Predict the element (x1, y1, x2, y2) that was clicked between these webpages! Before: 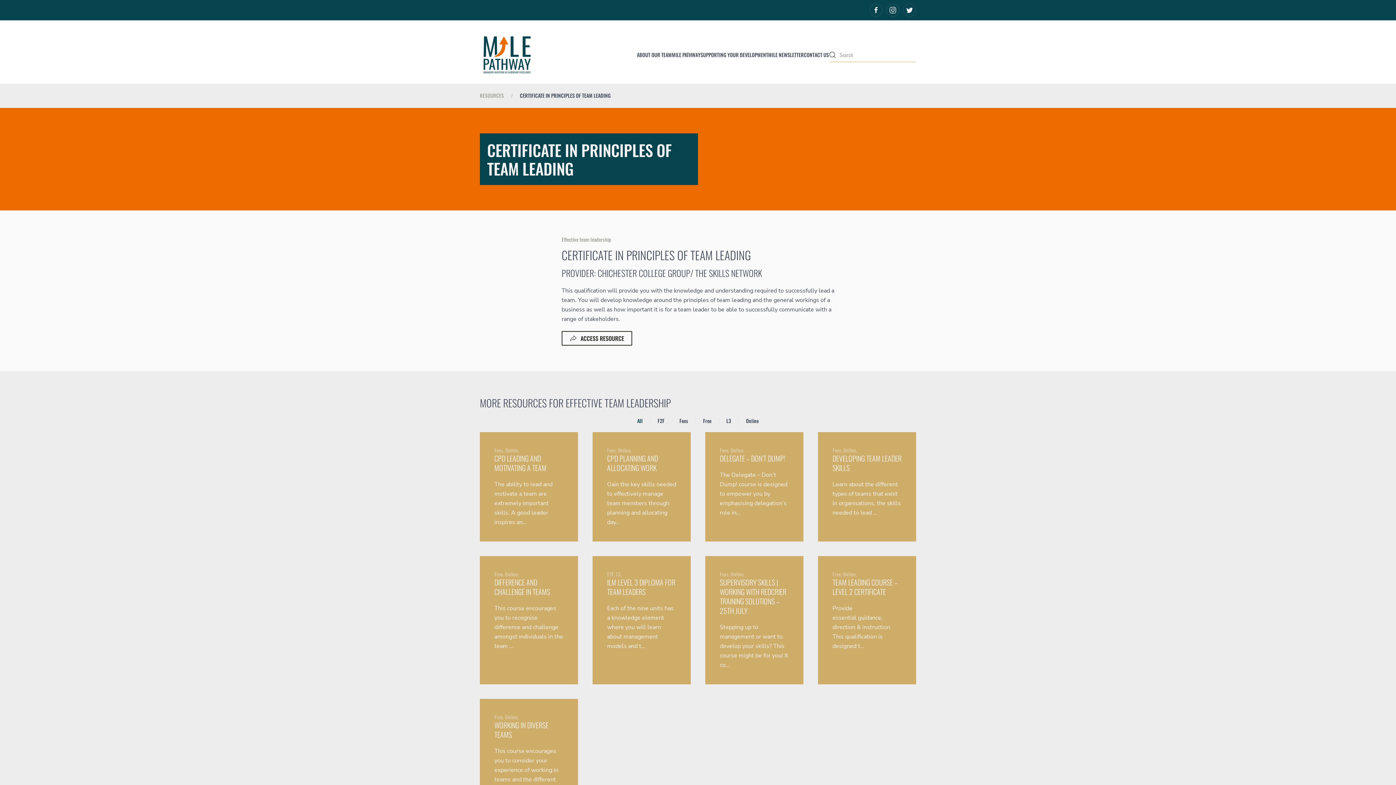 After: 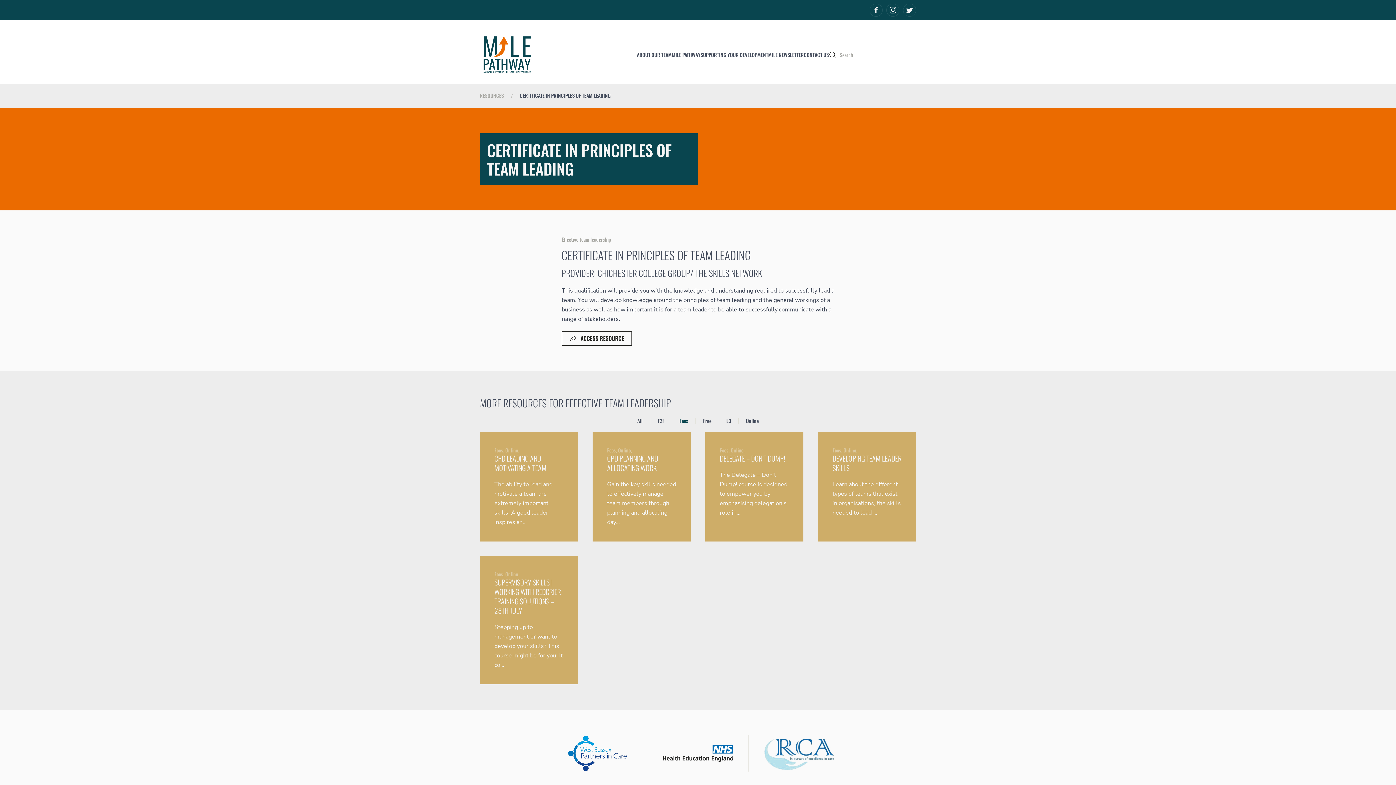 Action: bbox: (679, 417, 688, 425) label: Fees